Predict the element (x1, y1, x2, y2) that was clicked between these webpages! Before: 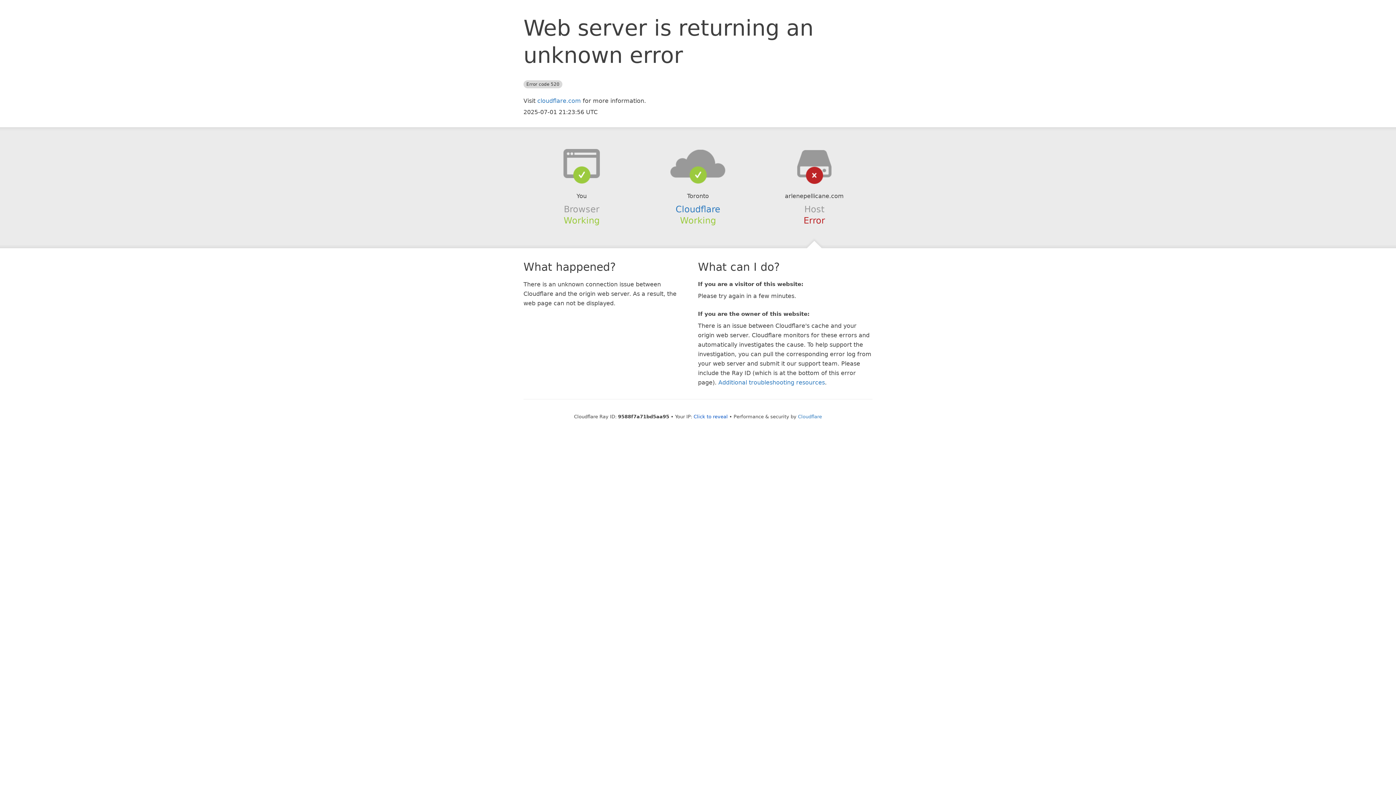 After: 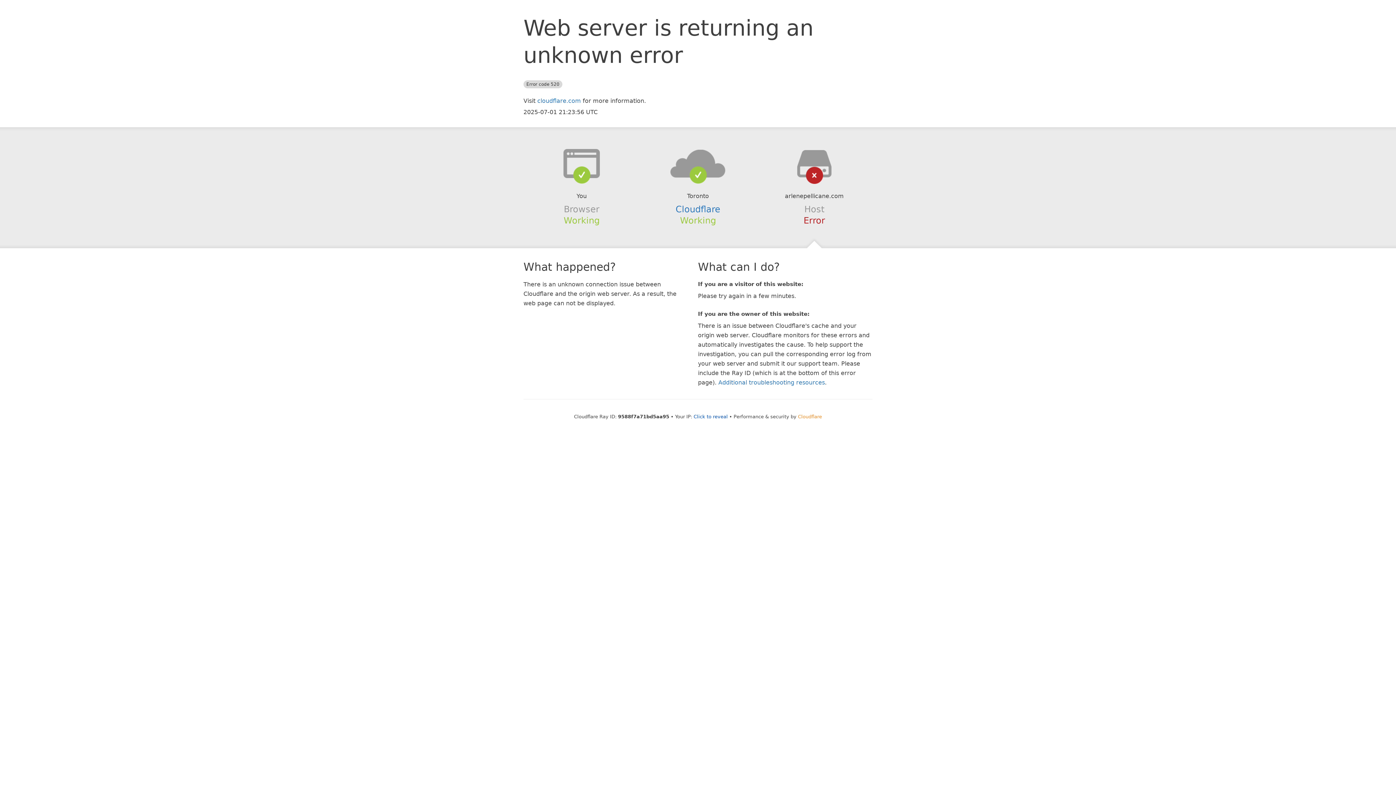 Action: bbox: (798, 414, 822, 419) label: Cloudflare